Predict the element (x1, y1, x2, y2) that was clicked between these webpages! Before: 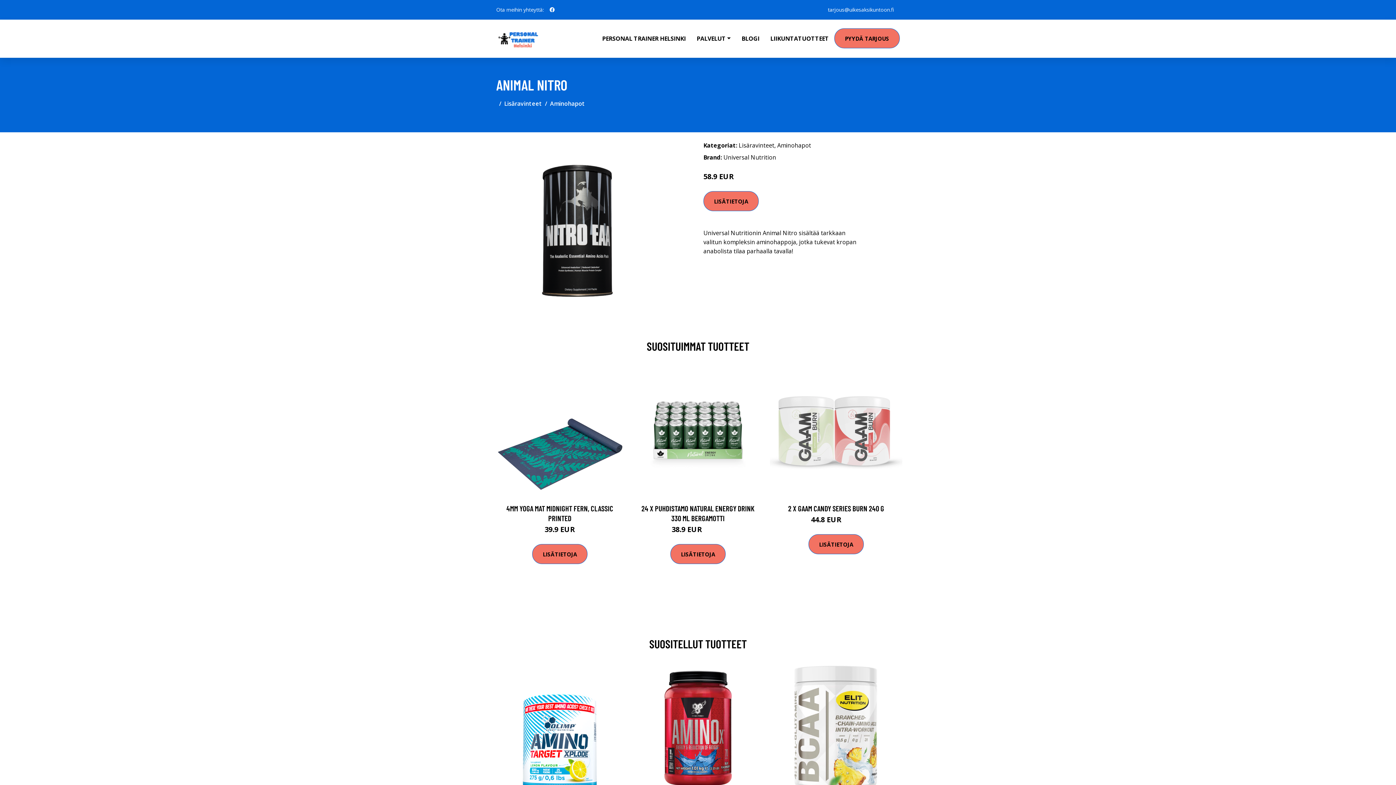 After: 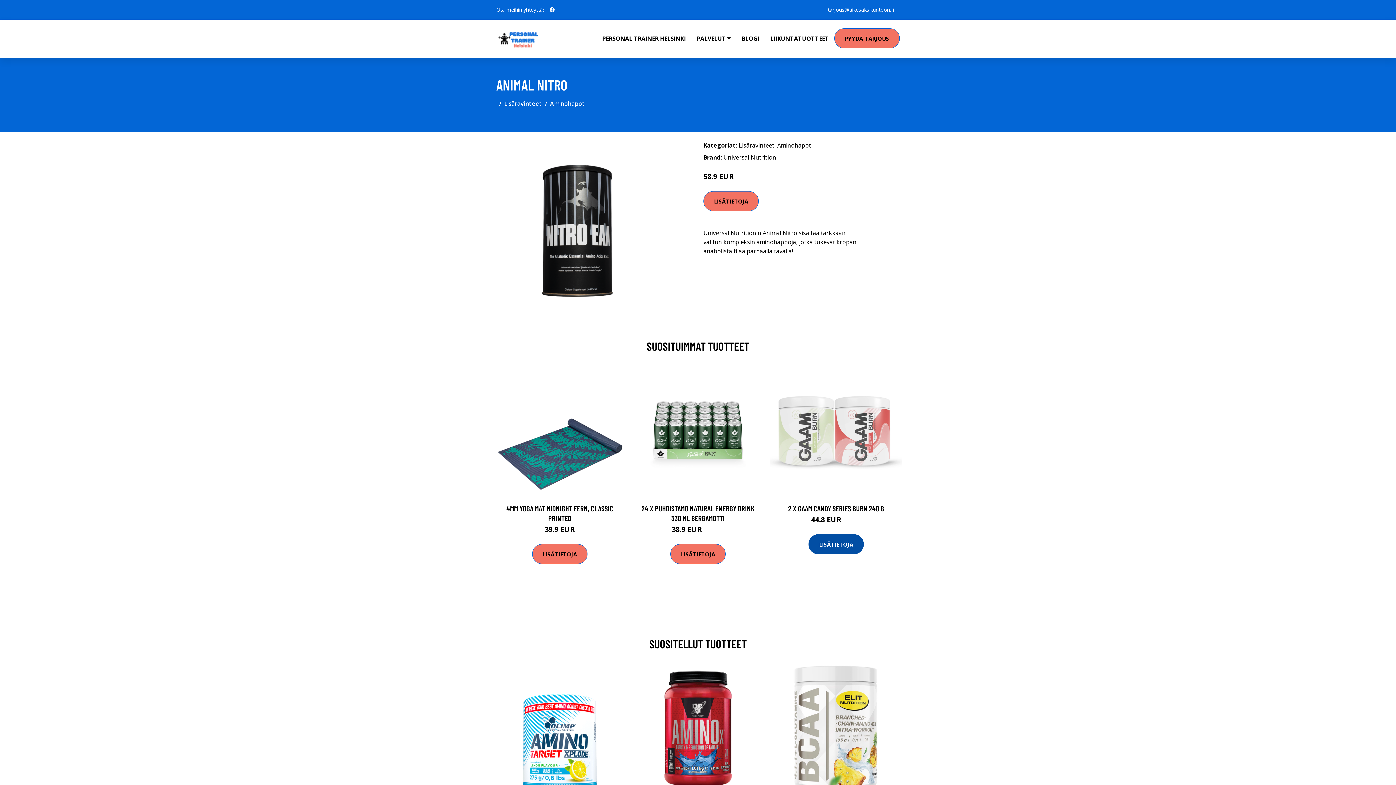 Action: bbox: (808, 534, 864, 554) label: LISÄTIETOJA